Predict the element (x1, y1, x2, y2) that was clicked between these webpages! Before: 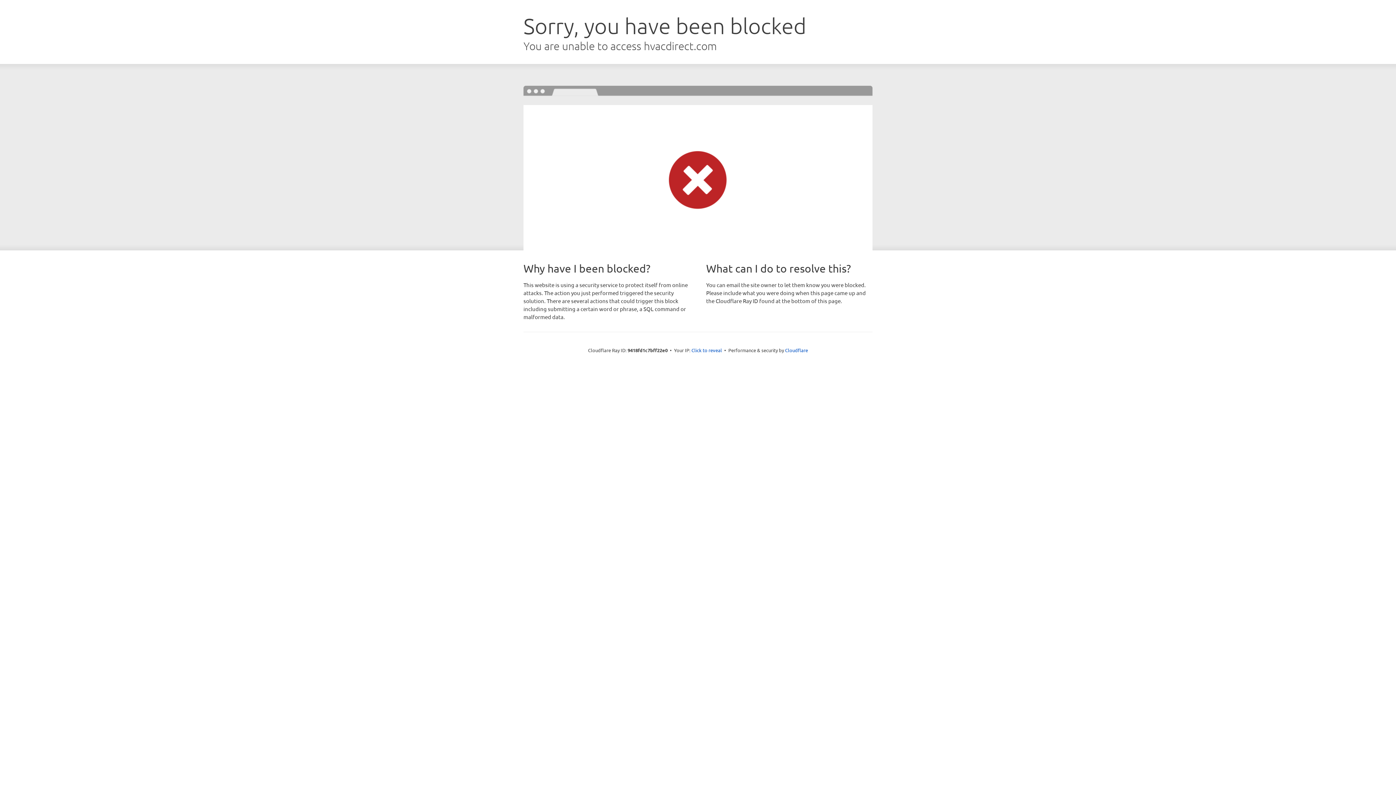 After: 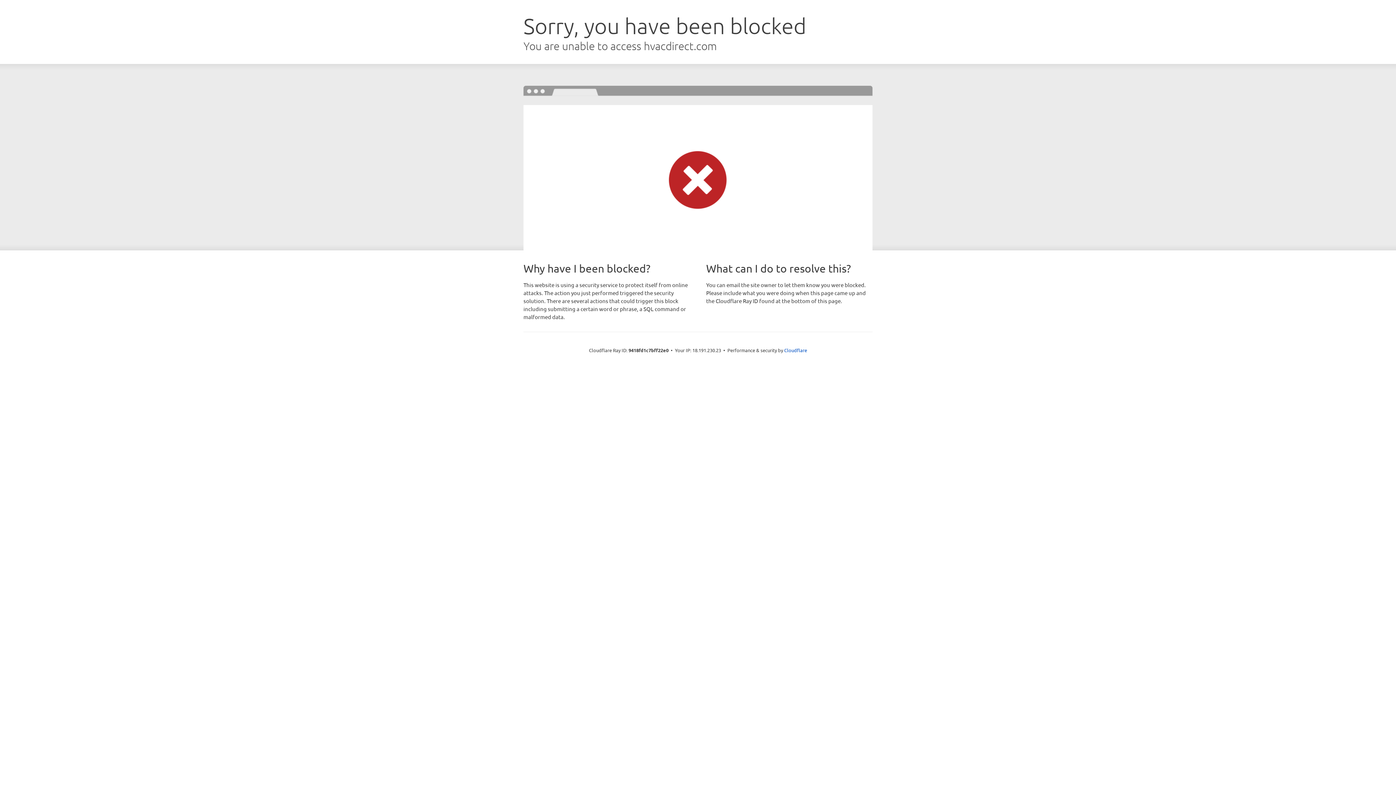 Action: label: Click to reveal bbox: (691, 346, 722, 353)